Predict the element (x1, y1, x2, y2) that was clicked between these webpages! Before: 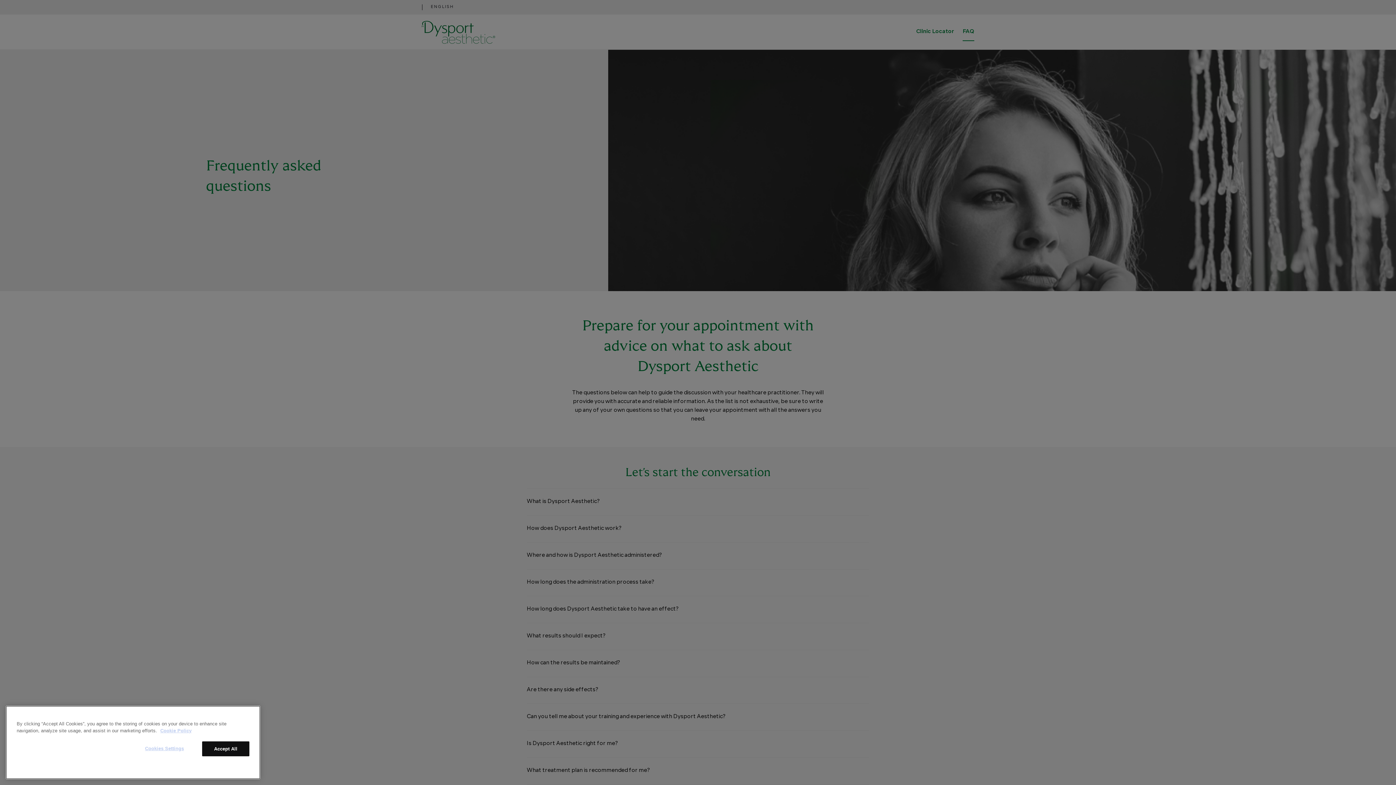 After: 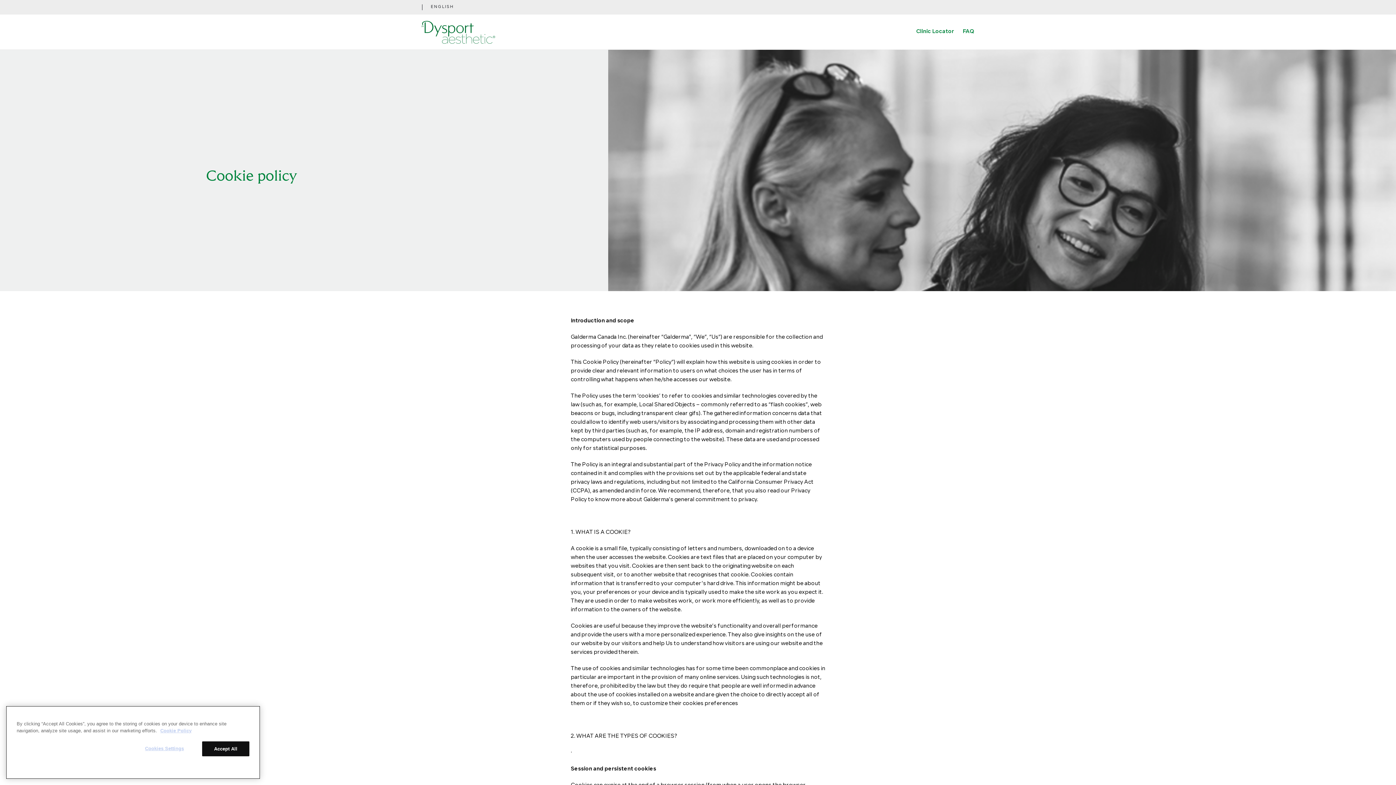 Action: label: More information about your privacy bbox: (160, 728, 191, 733)